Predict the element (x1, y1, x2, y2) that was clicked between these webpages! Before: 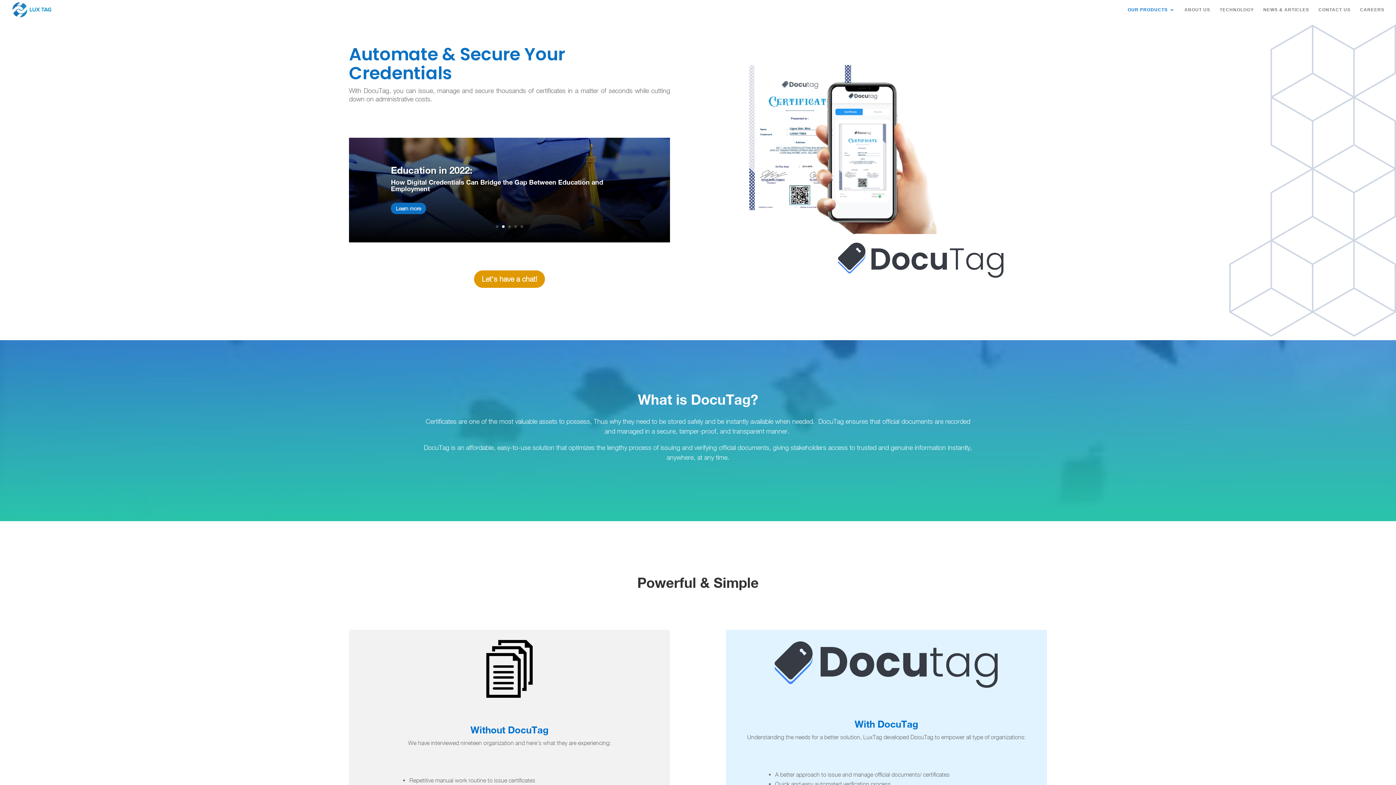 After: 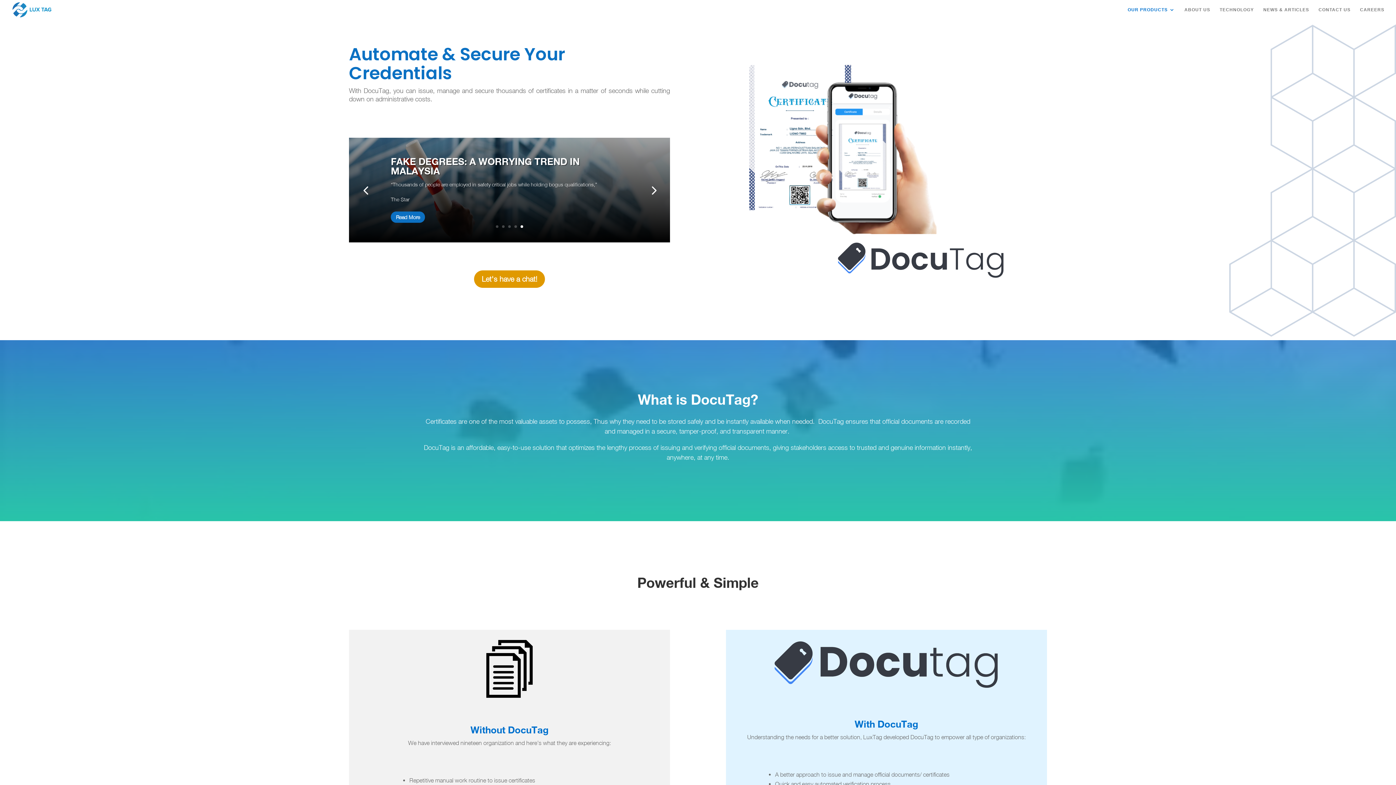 Action: bbox: (520, 225, 523, 227) label: 5